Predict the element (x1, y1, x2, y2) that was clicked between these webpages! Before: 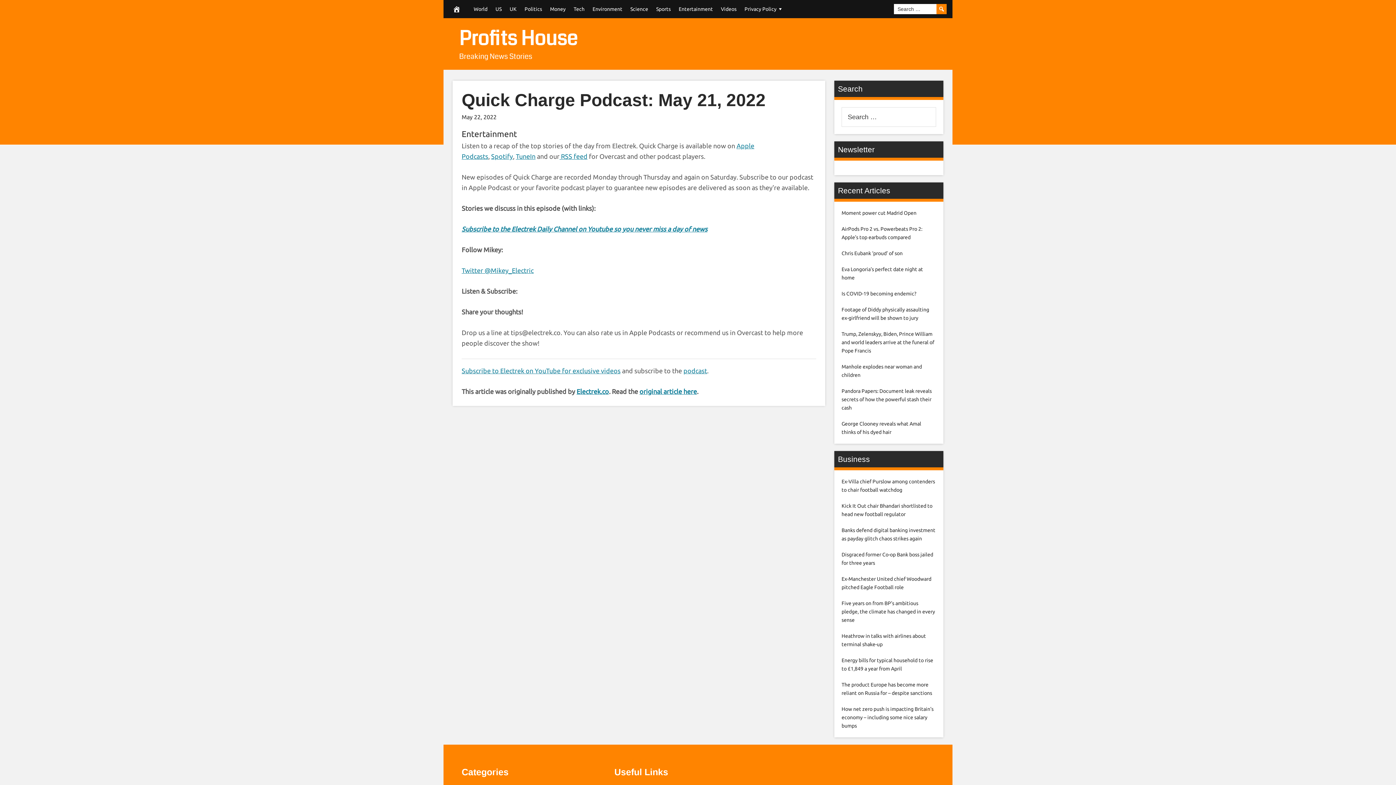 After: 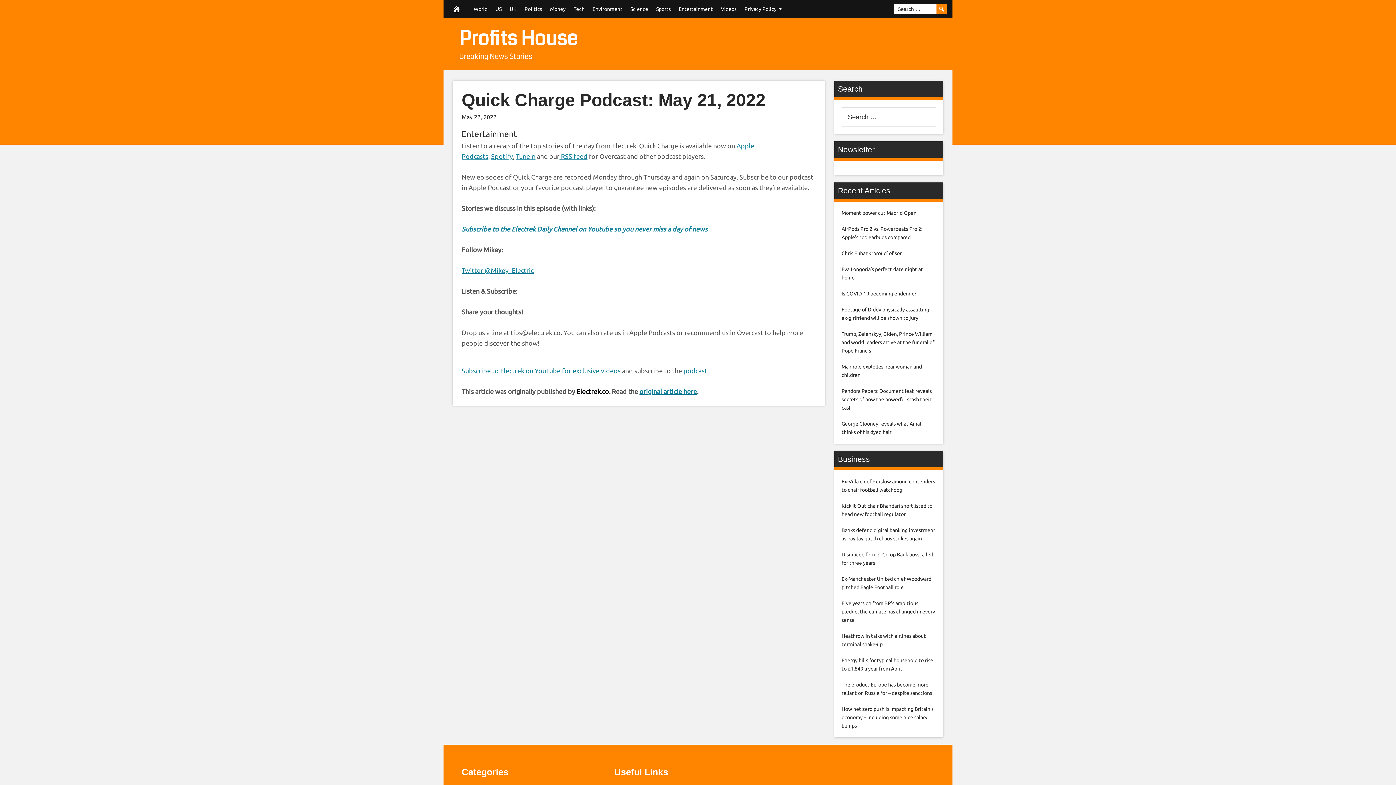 Action: label: Electrek.co bbox: (576, 388, 609, 395)